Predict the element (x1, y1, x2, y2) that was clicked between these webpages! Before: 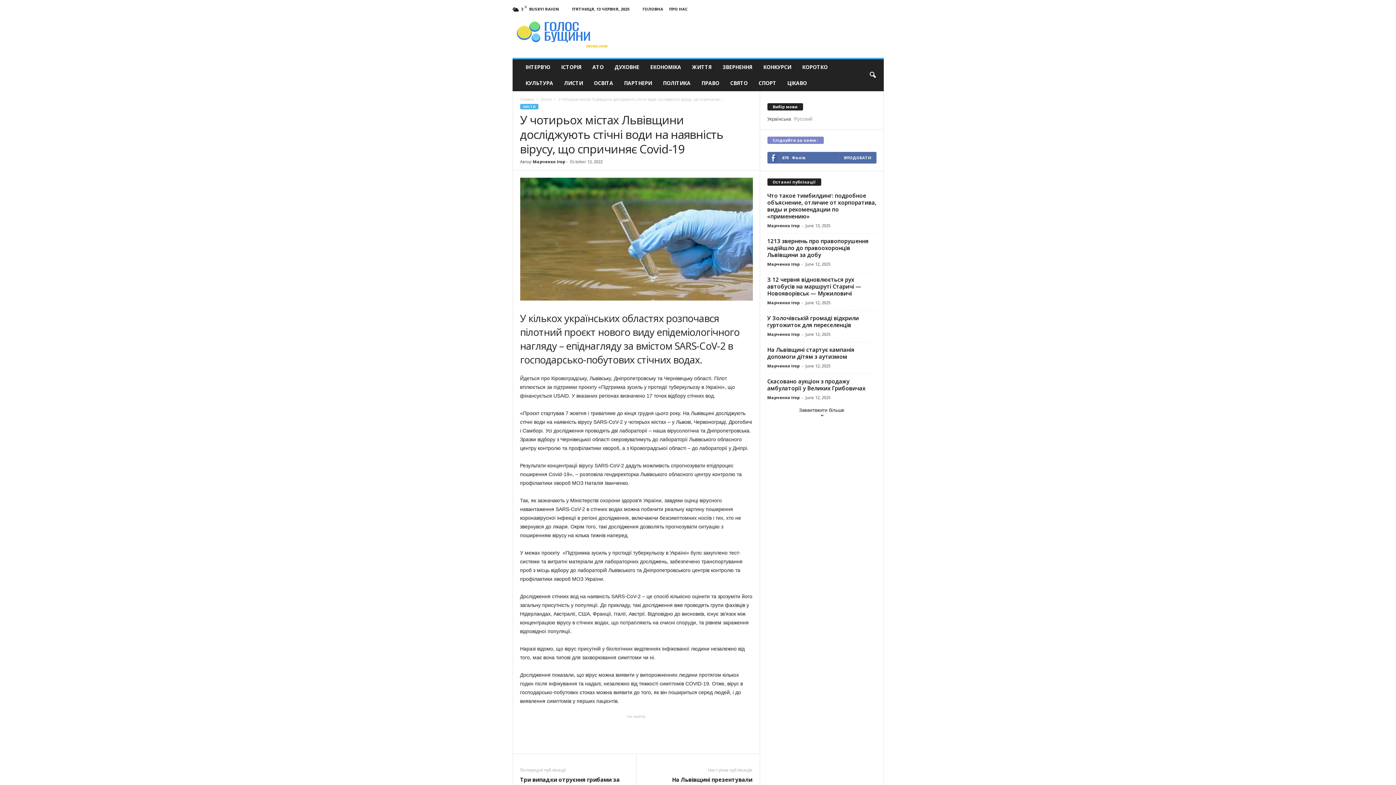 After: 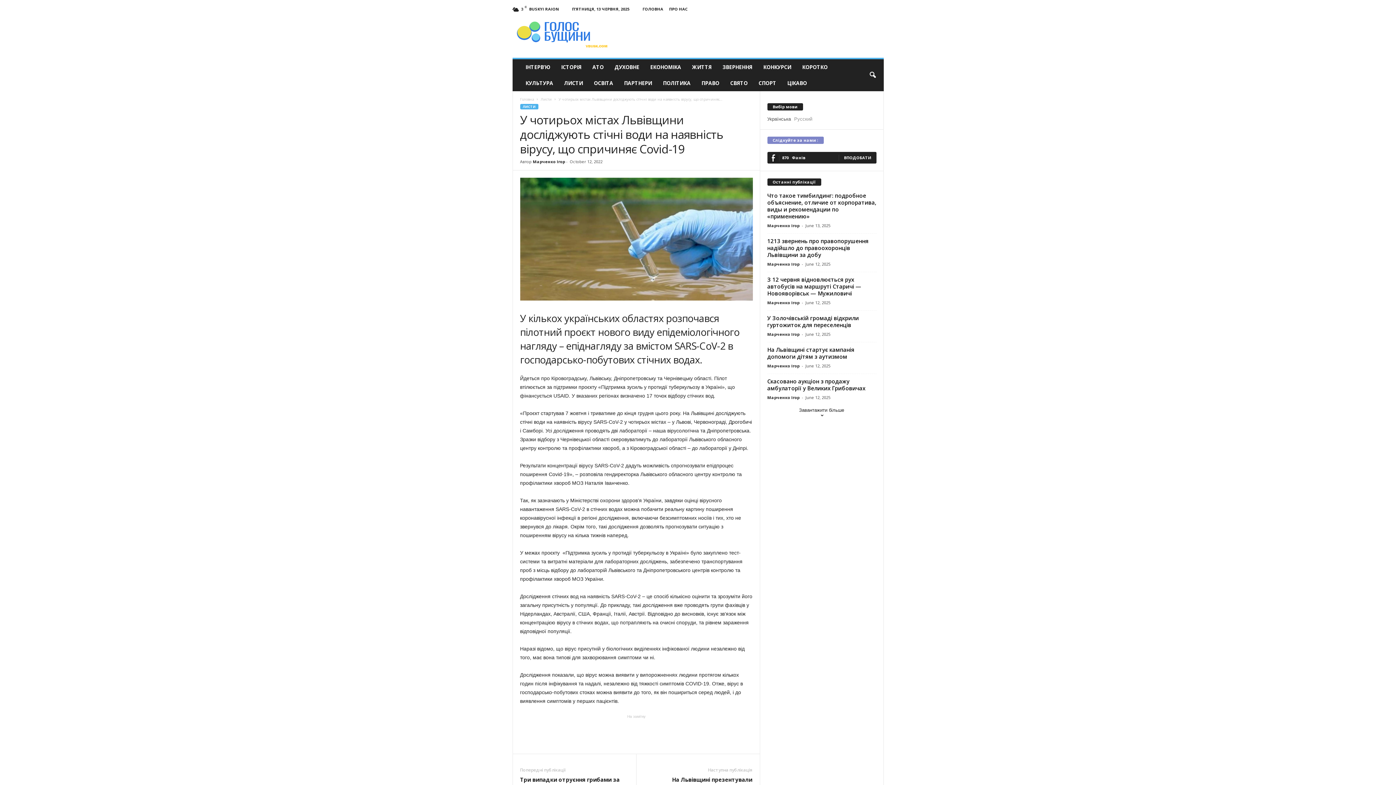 Action: bbox: (844, 155, 871, 160) label: ВПОДОБАТИ